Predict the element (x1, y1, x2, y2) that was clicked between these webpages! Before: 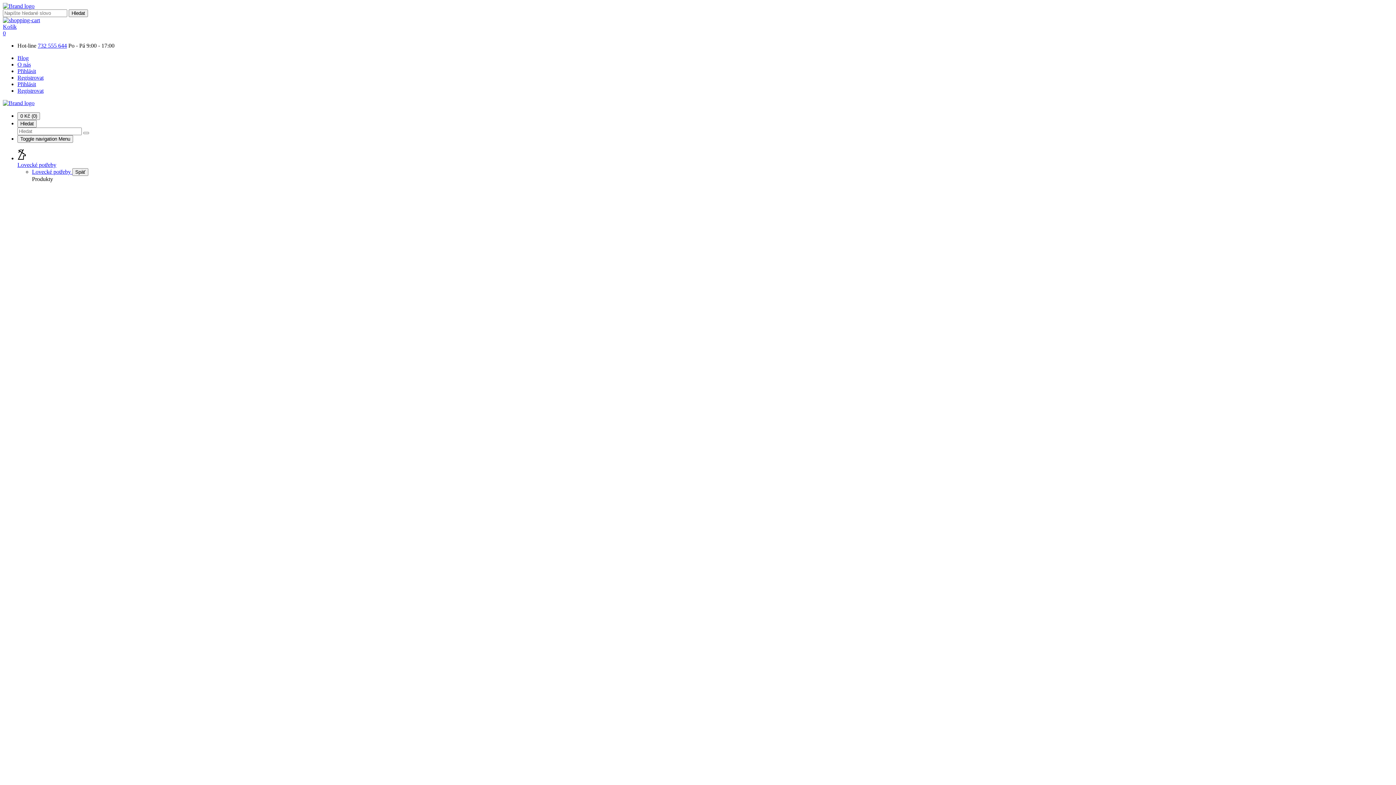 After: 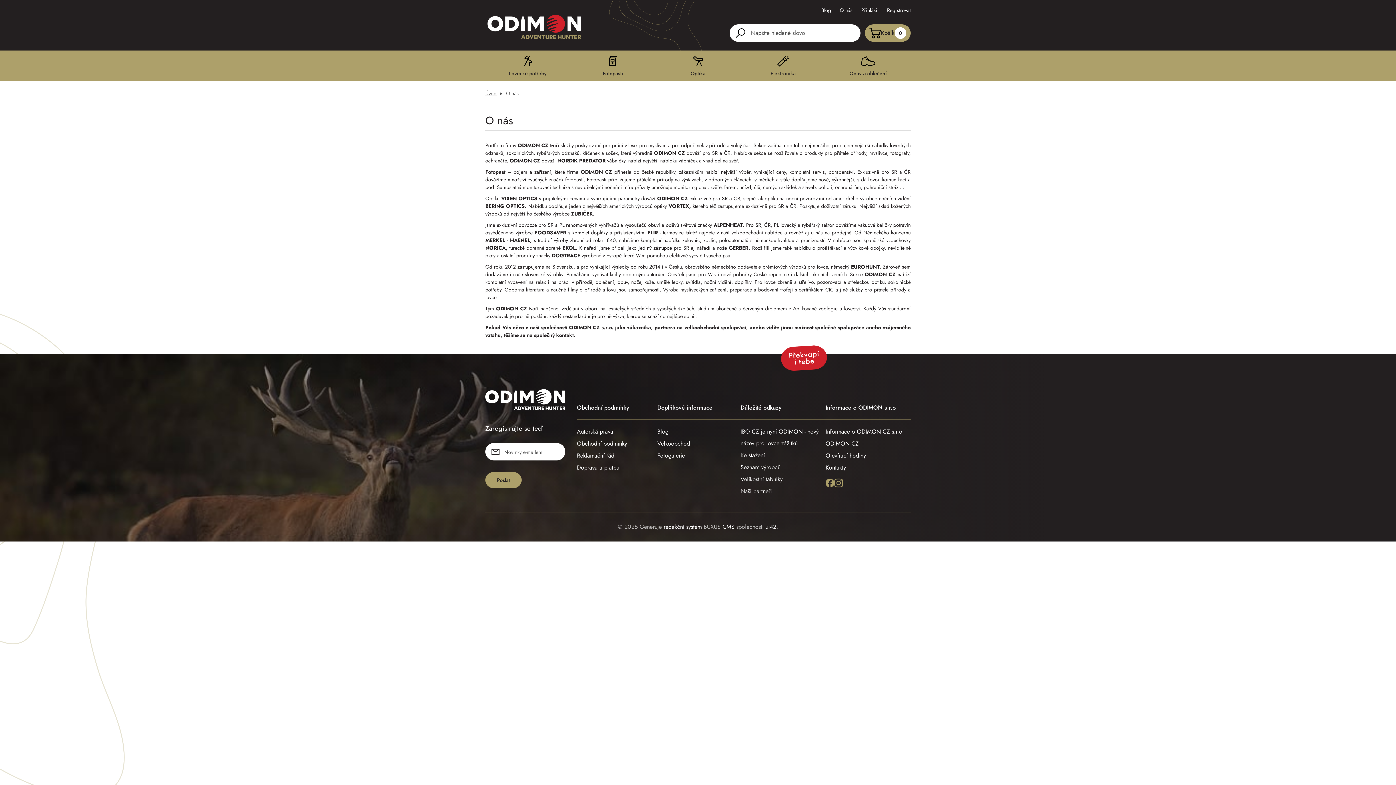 Action: label: O nás bbox: (17, 61, 30, 67)